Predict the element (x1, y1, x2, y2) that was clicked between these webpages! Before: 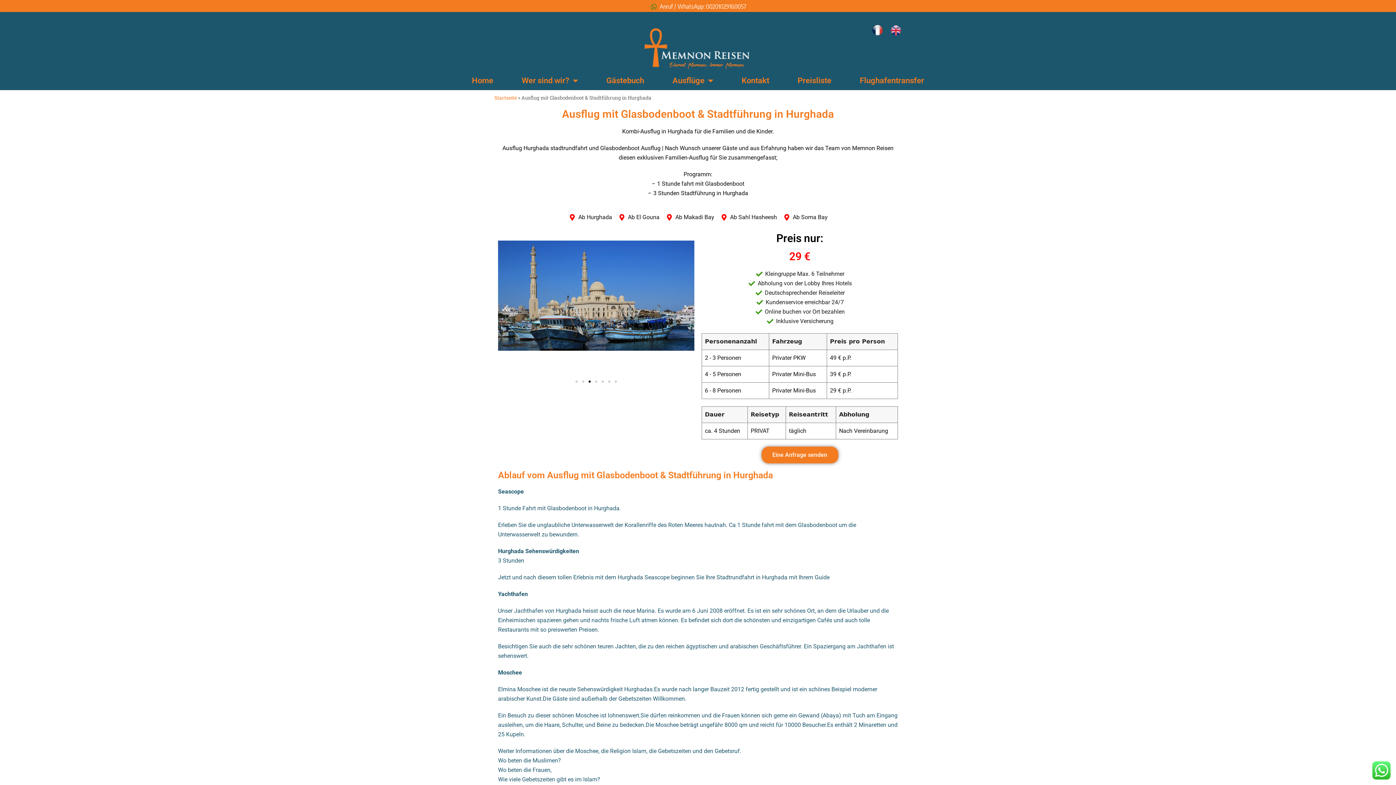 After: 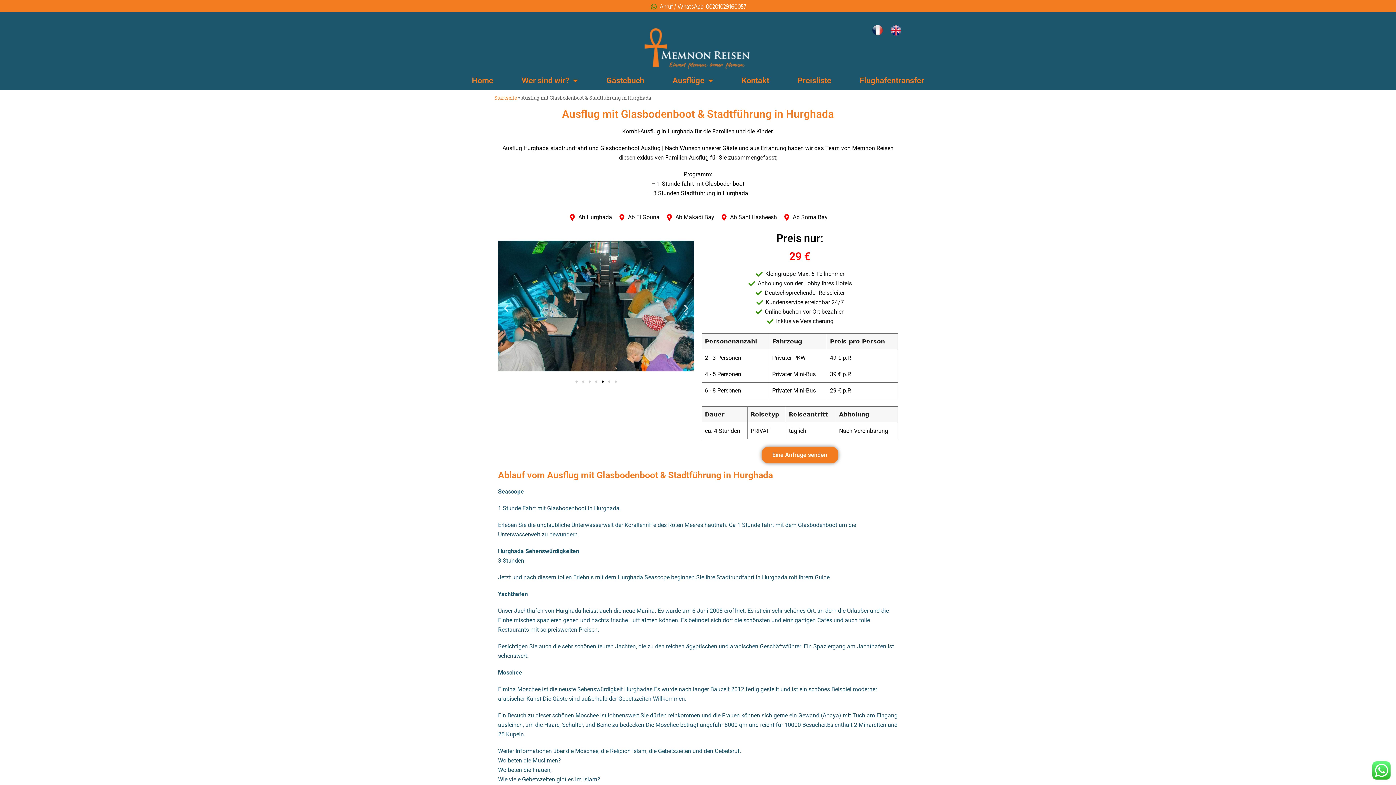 Action: bbox: (681, 304, 690, 313) label: Next slide